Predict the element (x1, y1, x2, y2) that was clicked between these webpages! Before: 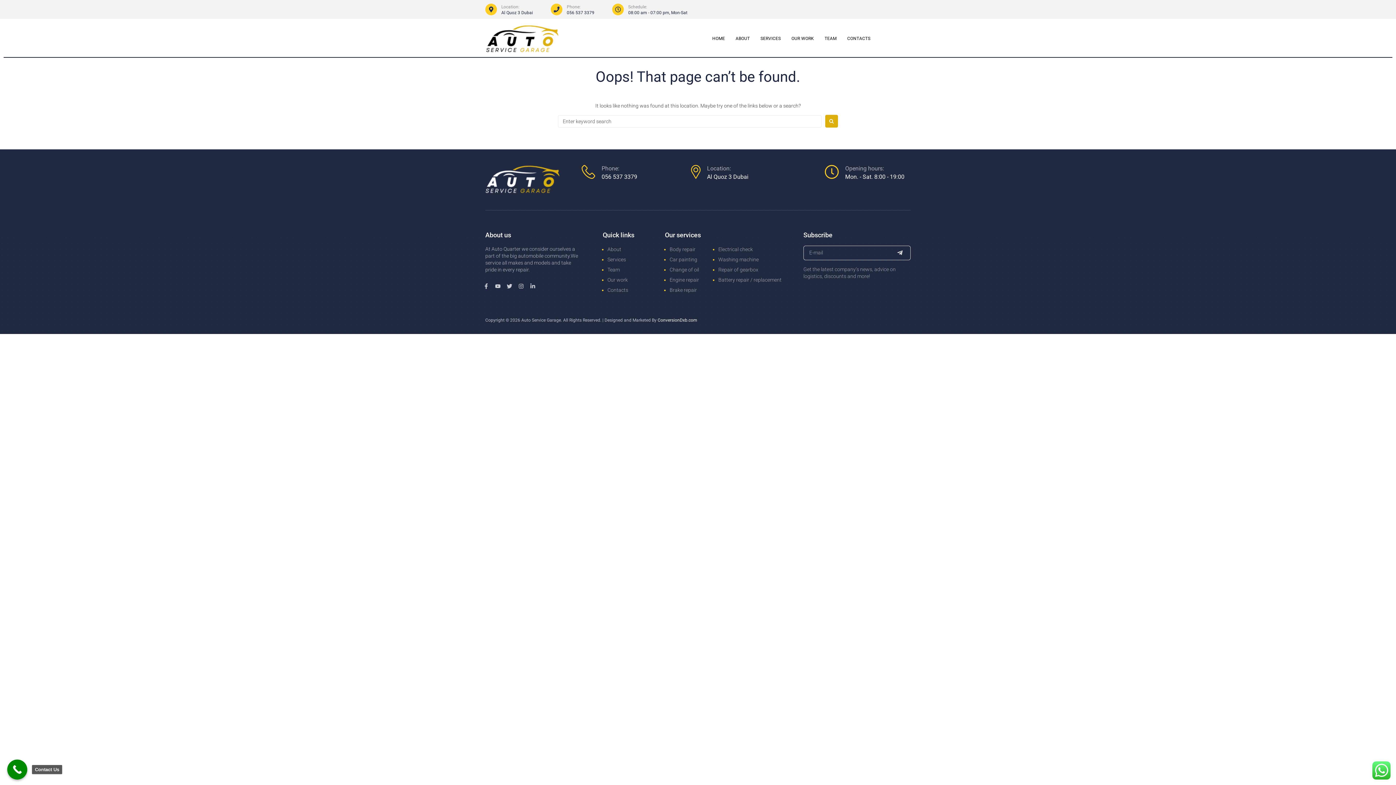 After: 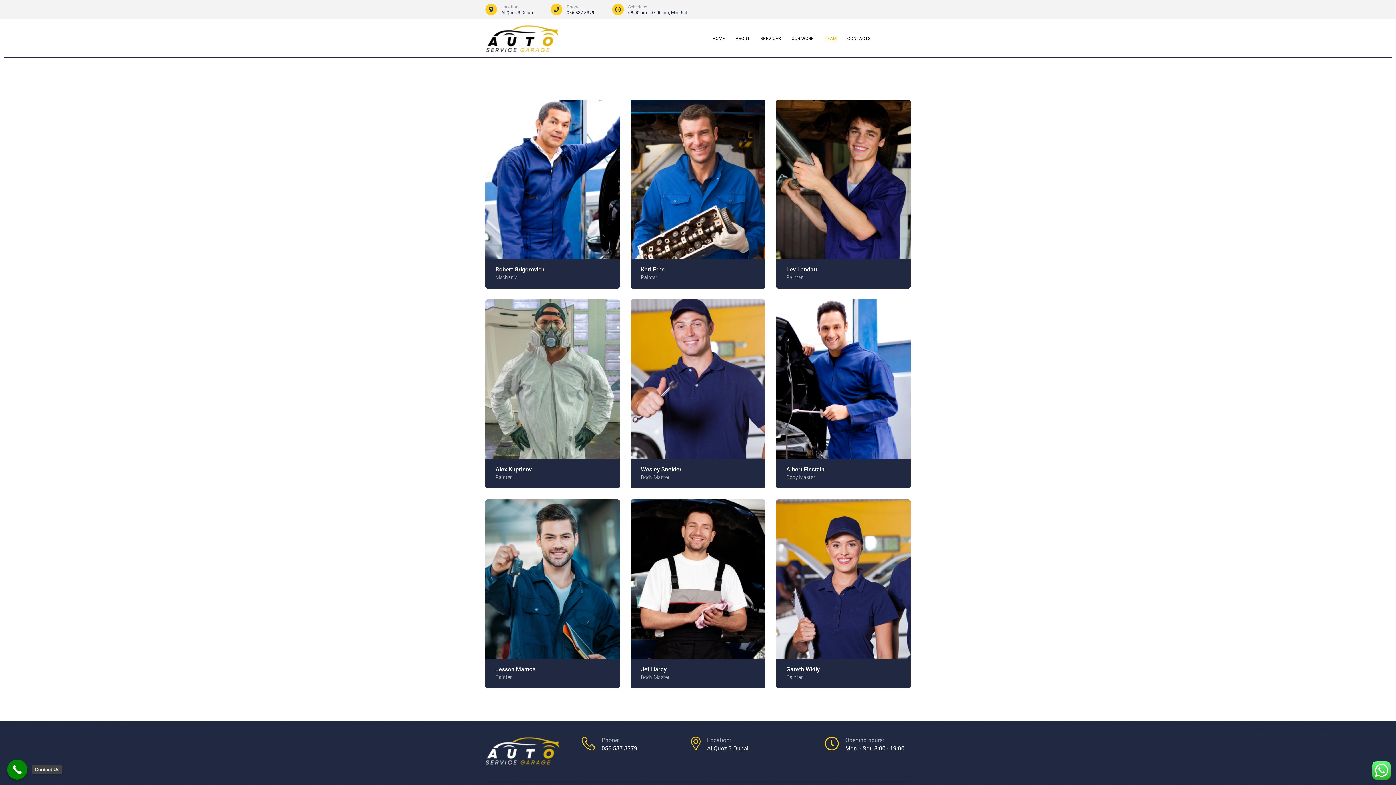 Action: bbox: (824, 35, 836, 41) label: TEAM